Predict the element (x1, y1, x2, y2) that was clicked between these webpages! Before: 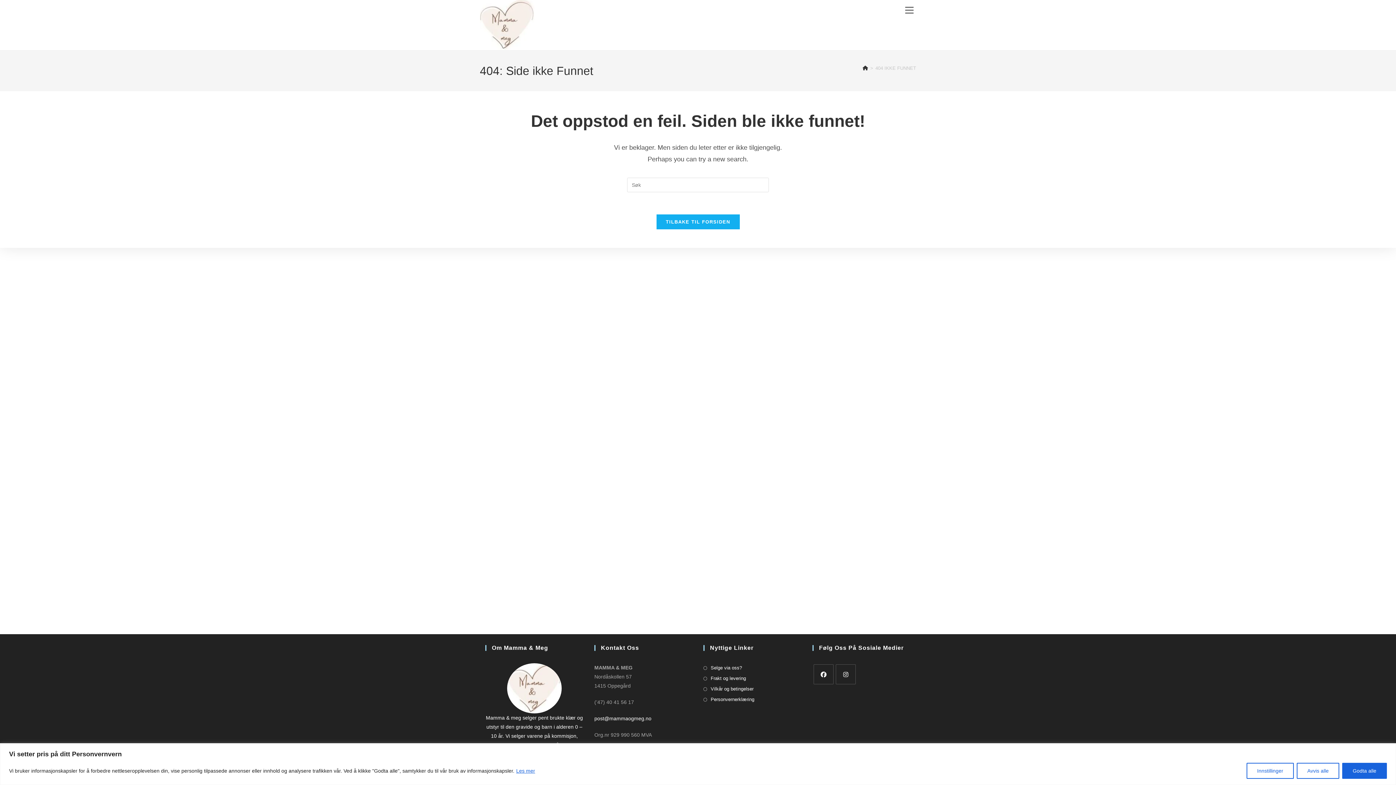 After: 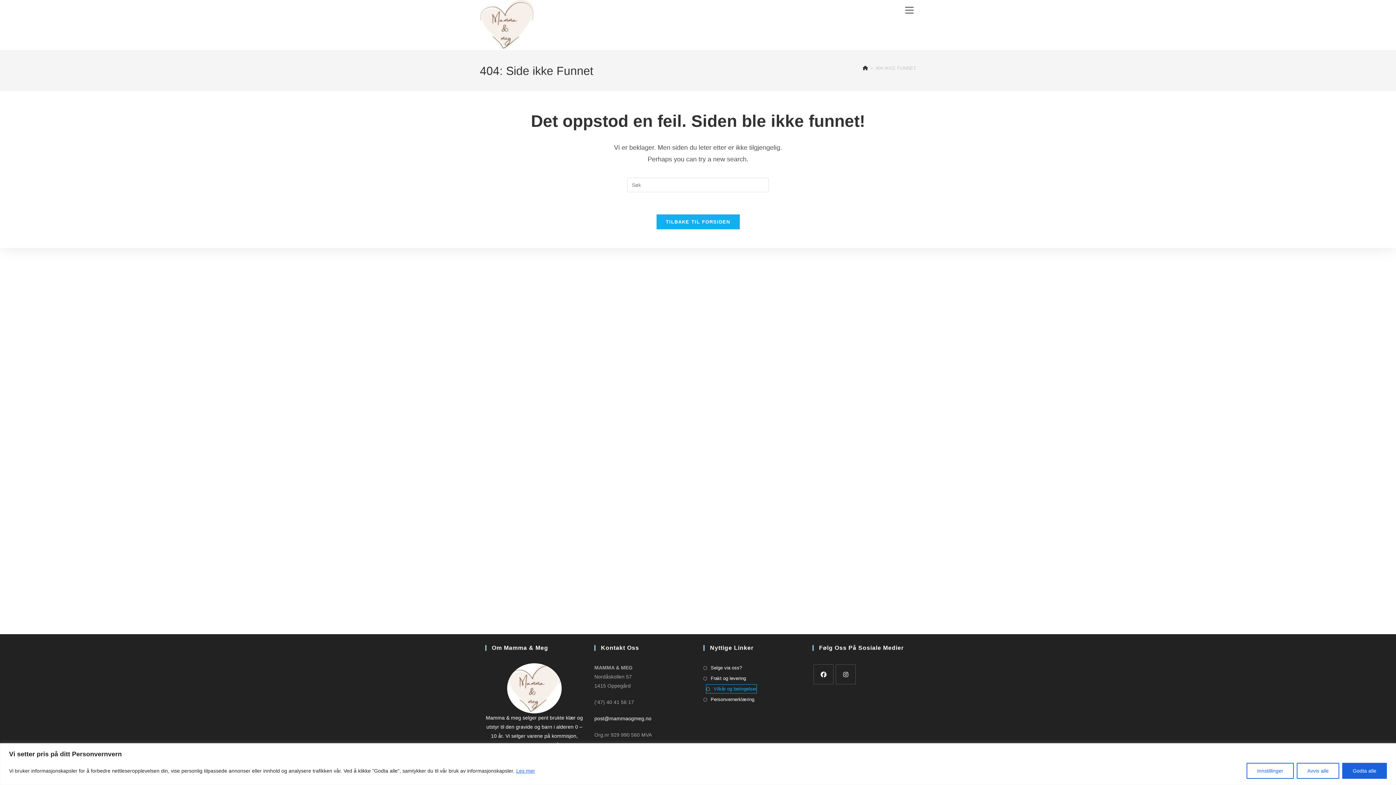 Action: label: Vilkår og betingelser bbox: (703, 685, 753, 693)